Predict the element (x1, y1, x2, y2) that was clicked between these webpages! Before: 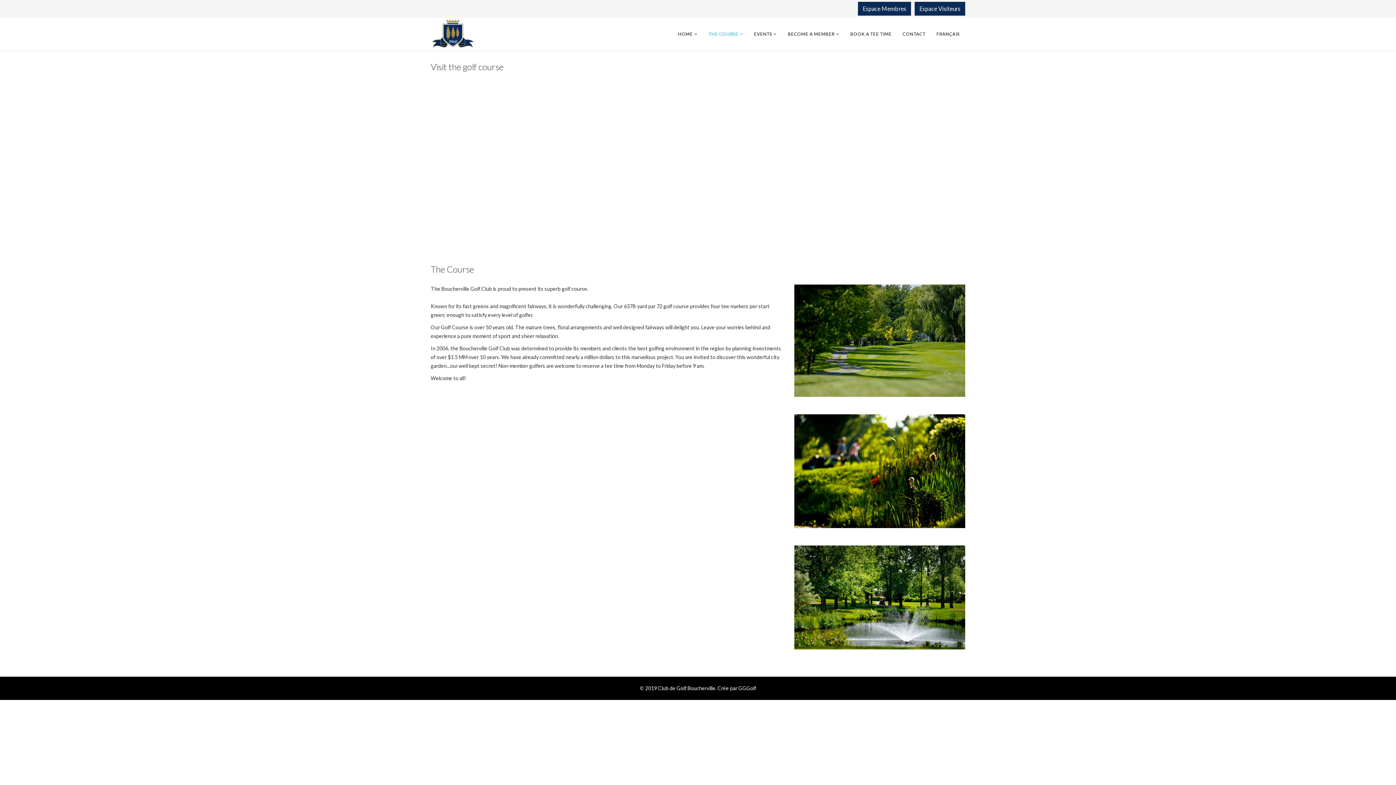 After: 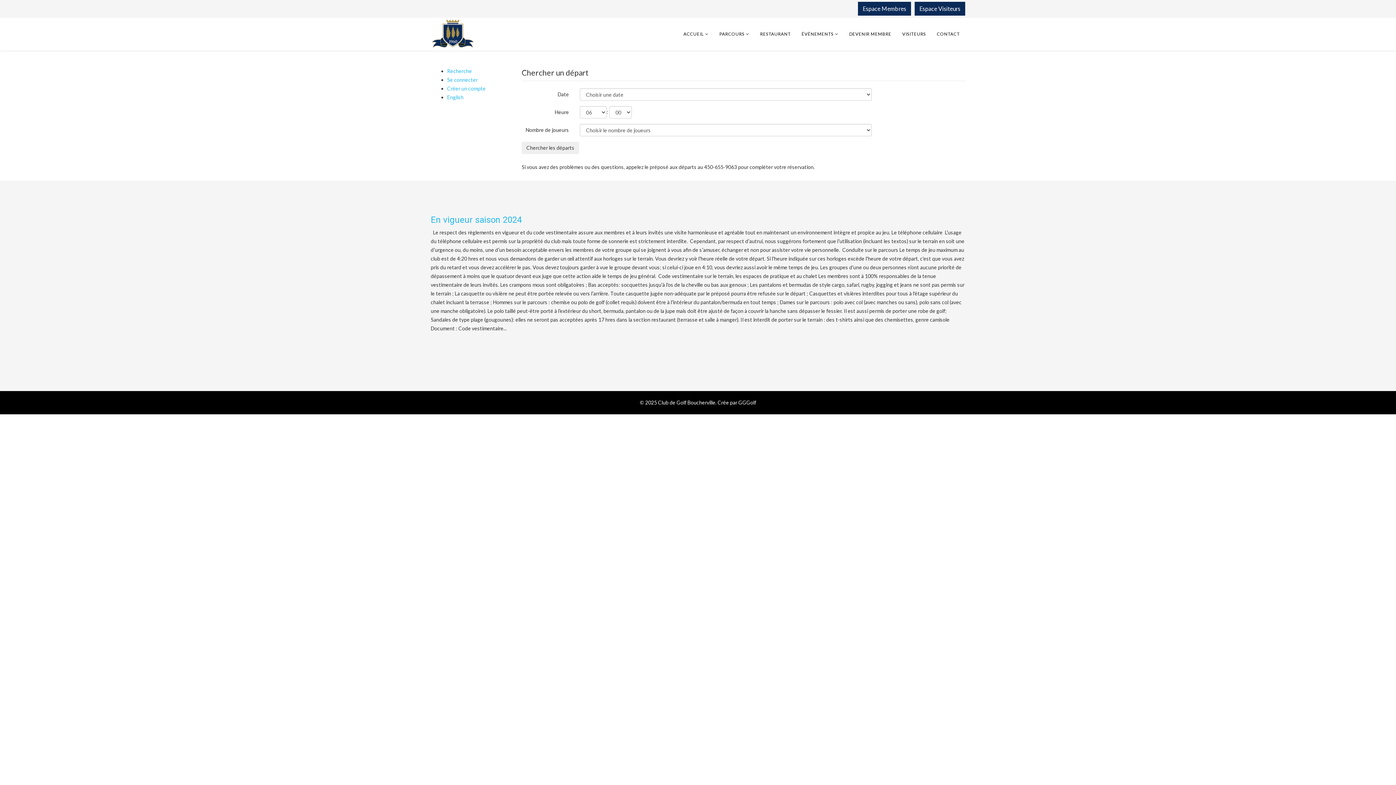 Action: label: Espace Visiteurs bbox: (914, 1, 965, 15)